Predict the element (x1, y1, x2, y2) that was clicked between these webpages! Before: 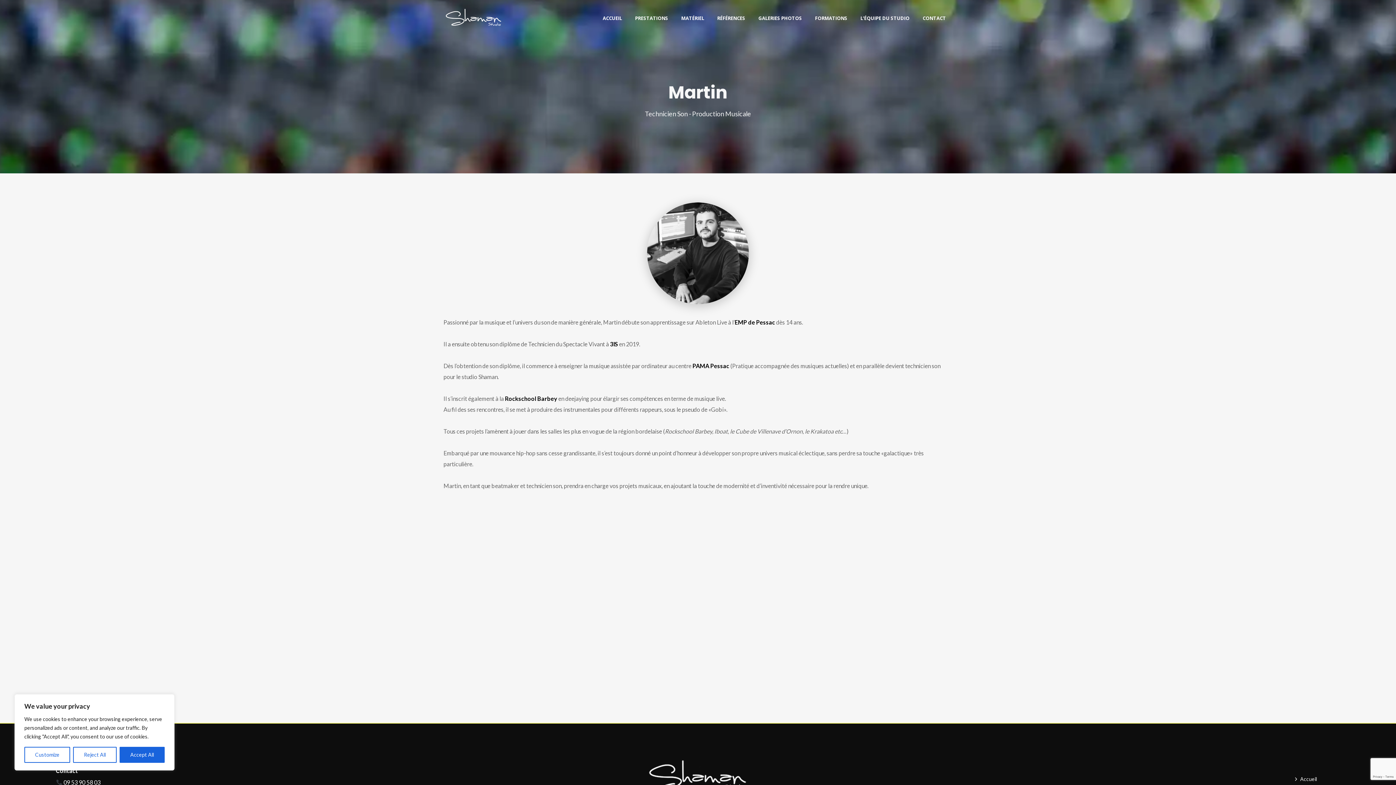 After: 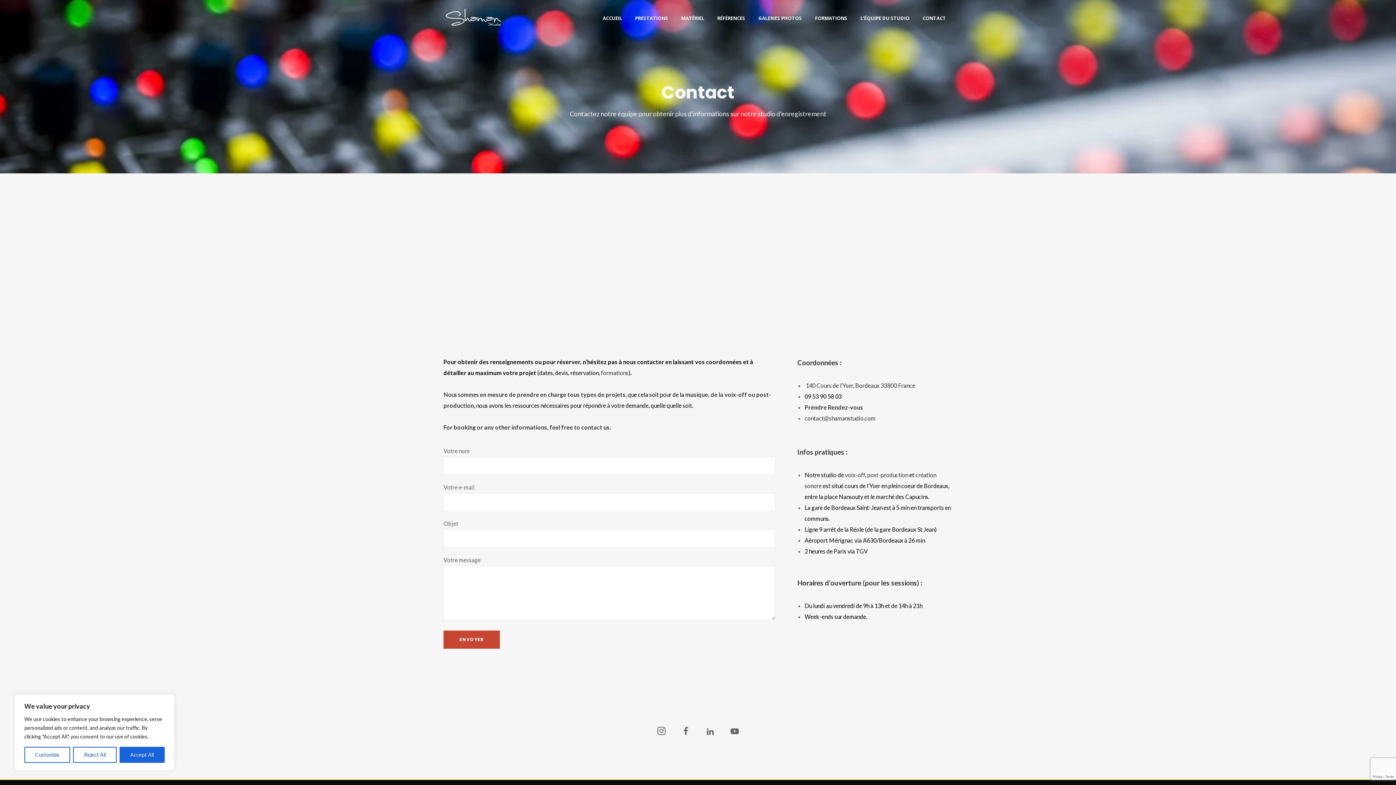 Action: label: CONTACT bbox: (916, 0, 952, 36)